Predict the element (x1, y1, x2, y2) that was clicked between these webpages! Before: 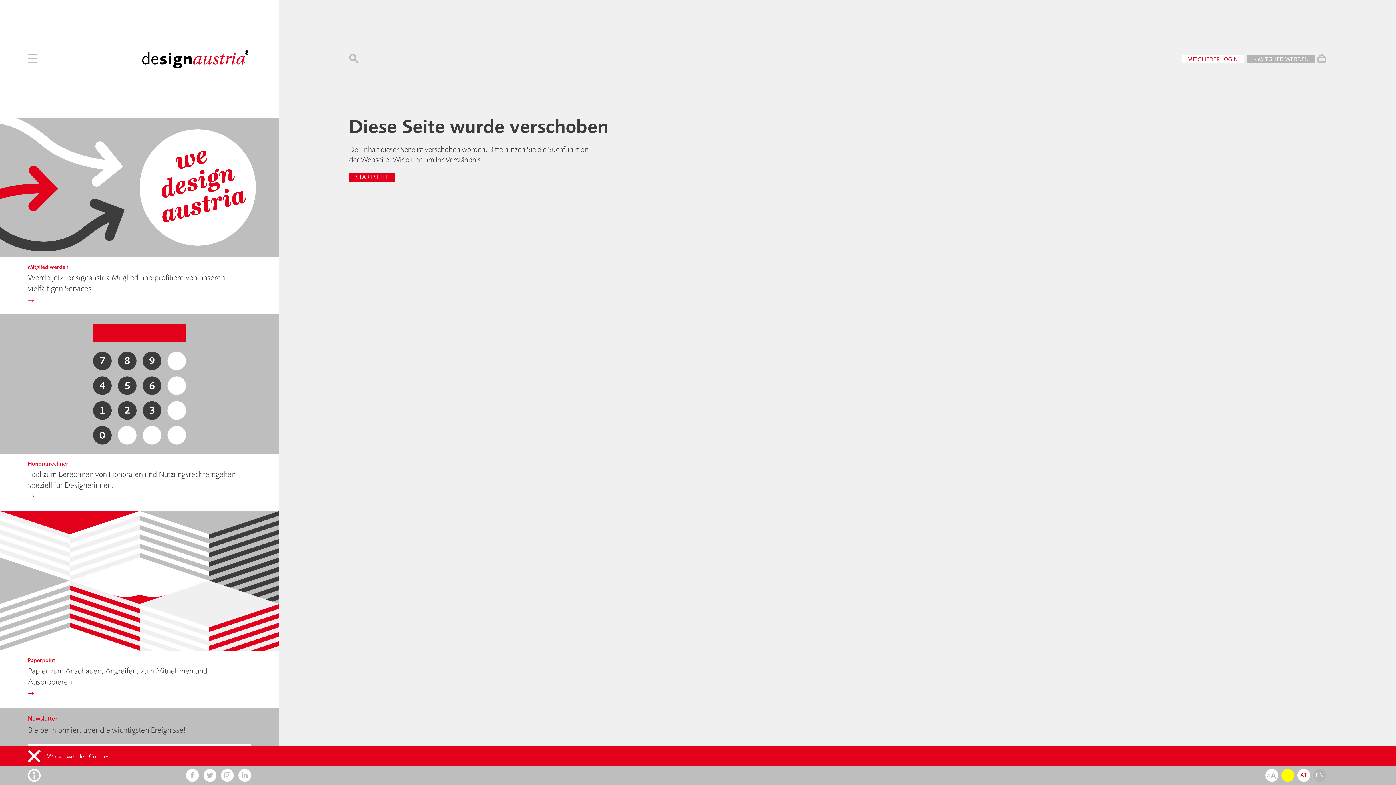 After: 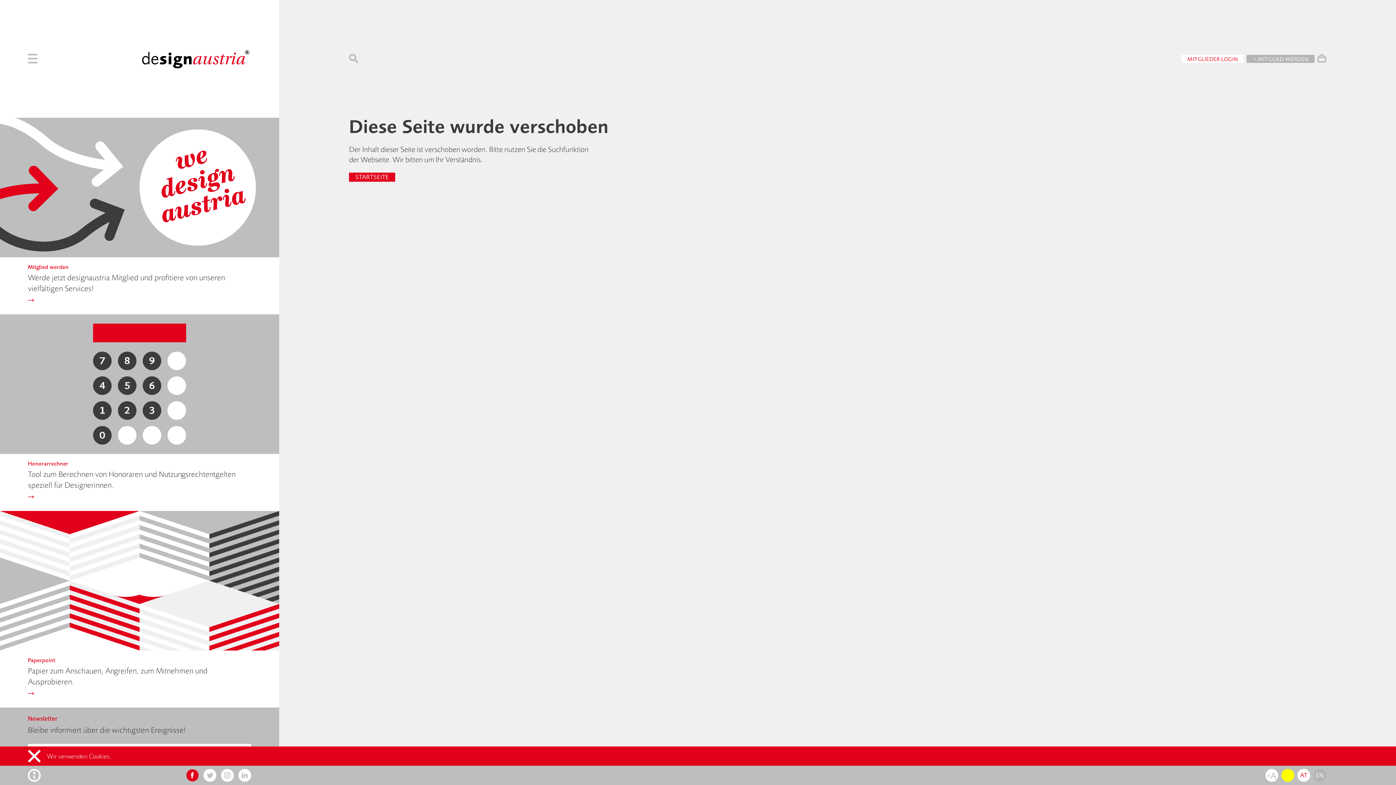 Action: bbox: (186, 769, 199, 782)